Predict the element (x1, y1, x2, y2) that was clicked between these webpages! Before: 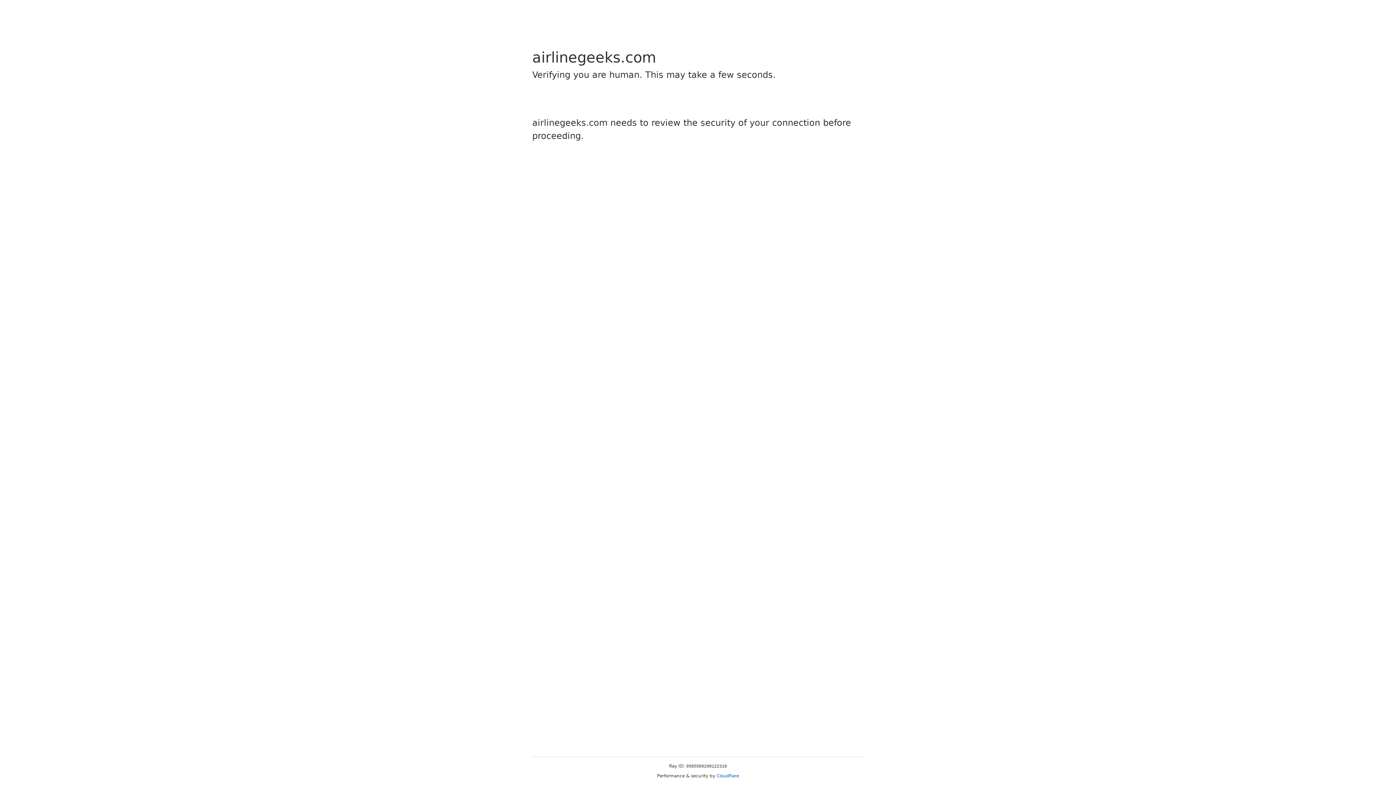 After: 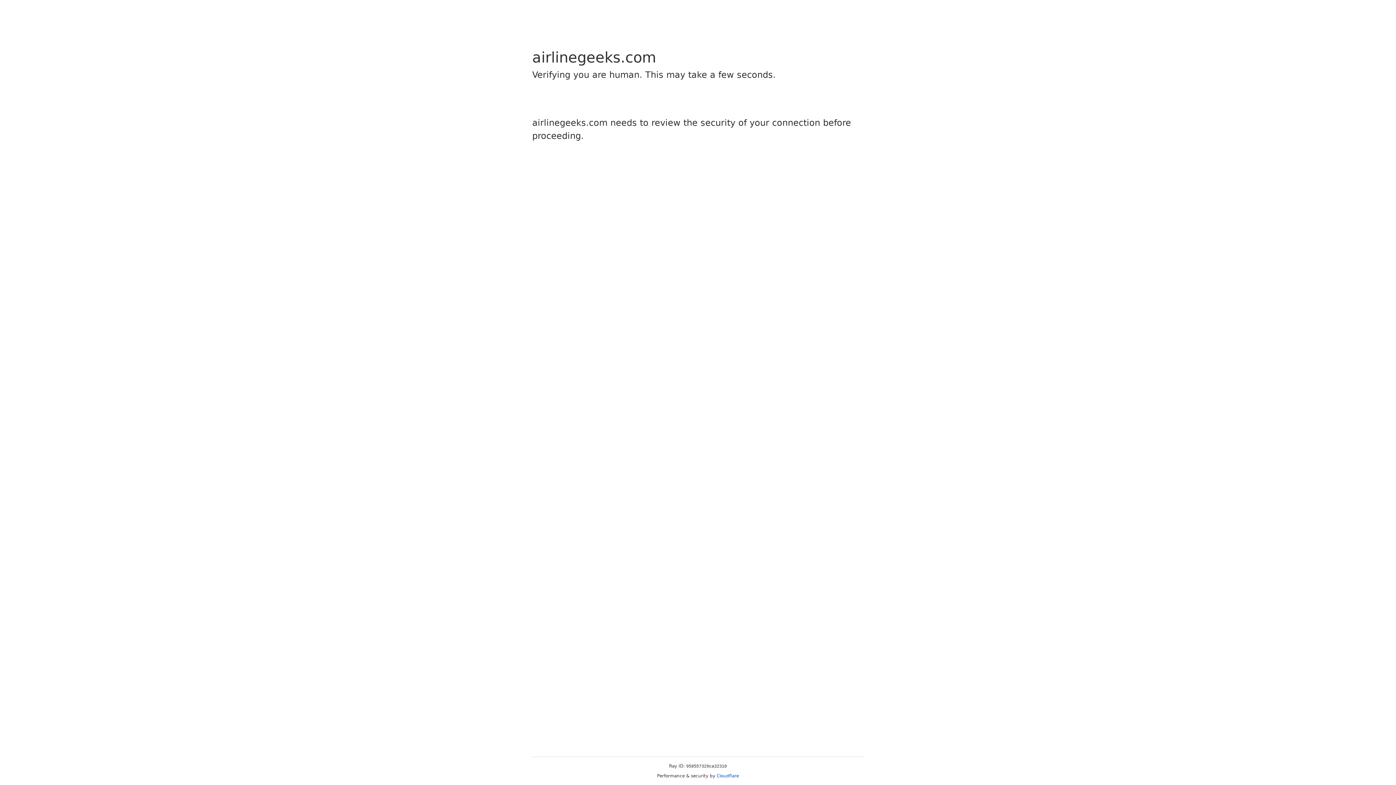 Action: label: Cloudflare bbox: (716, 773, 739, 778)